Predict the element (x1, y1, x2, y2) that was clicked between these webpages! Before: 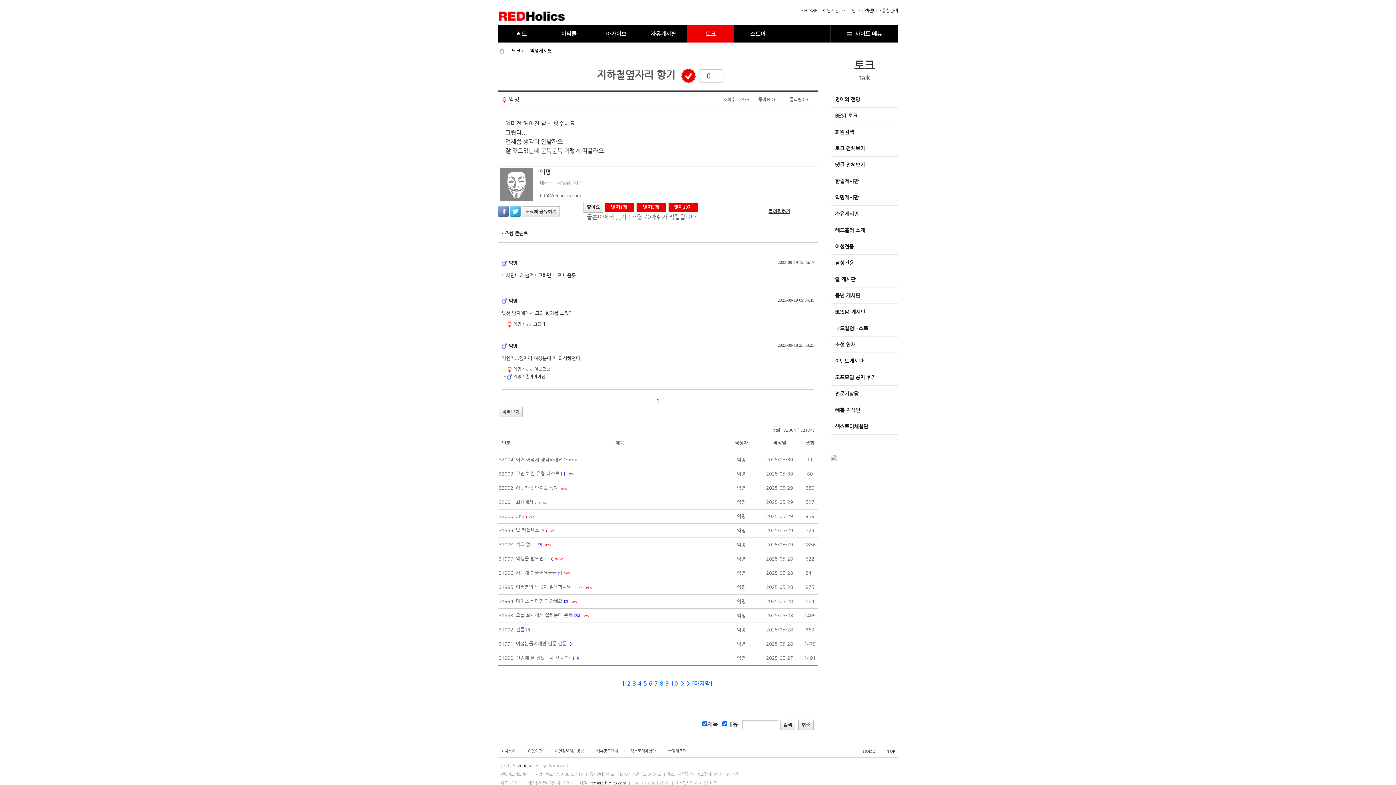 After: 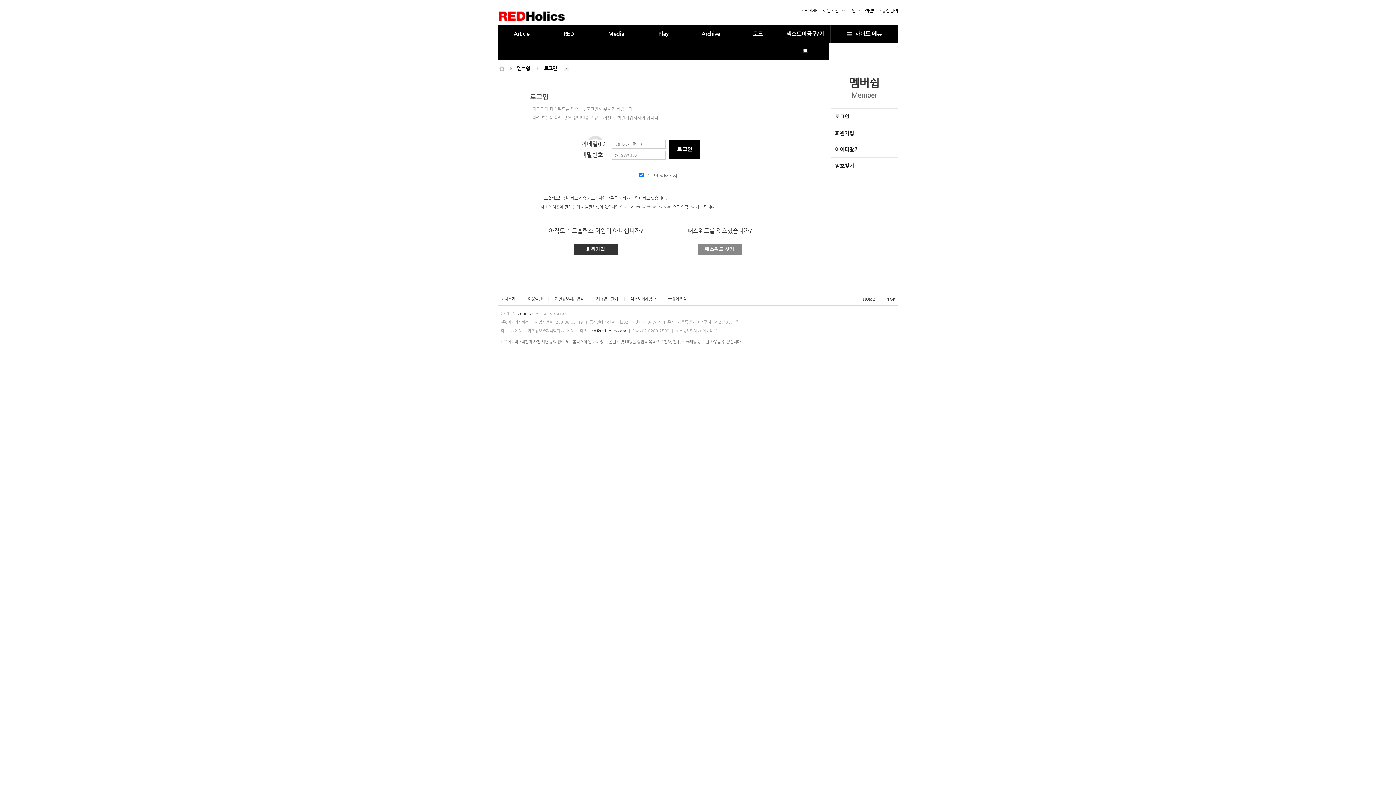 Action: bbox: (841, 8, 856, 13) label: · 로그인